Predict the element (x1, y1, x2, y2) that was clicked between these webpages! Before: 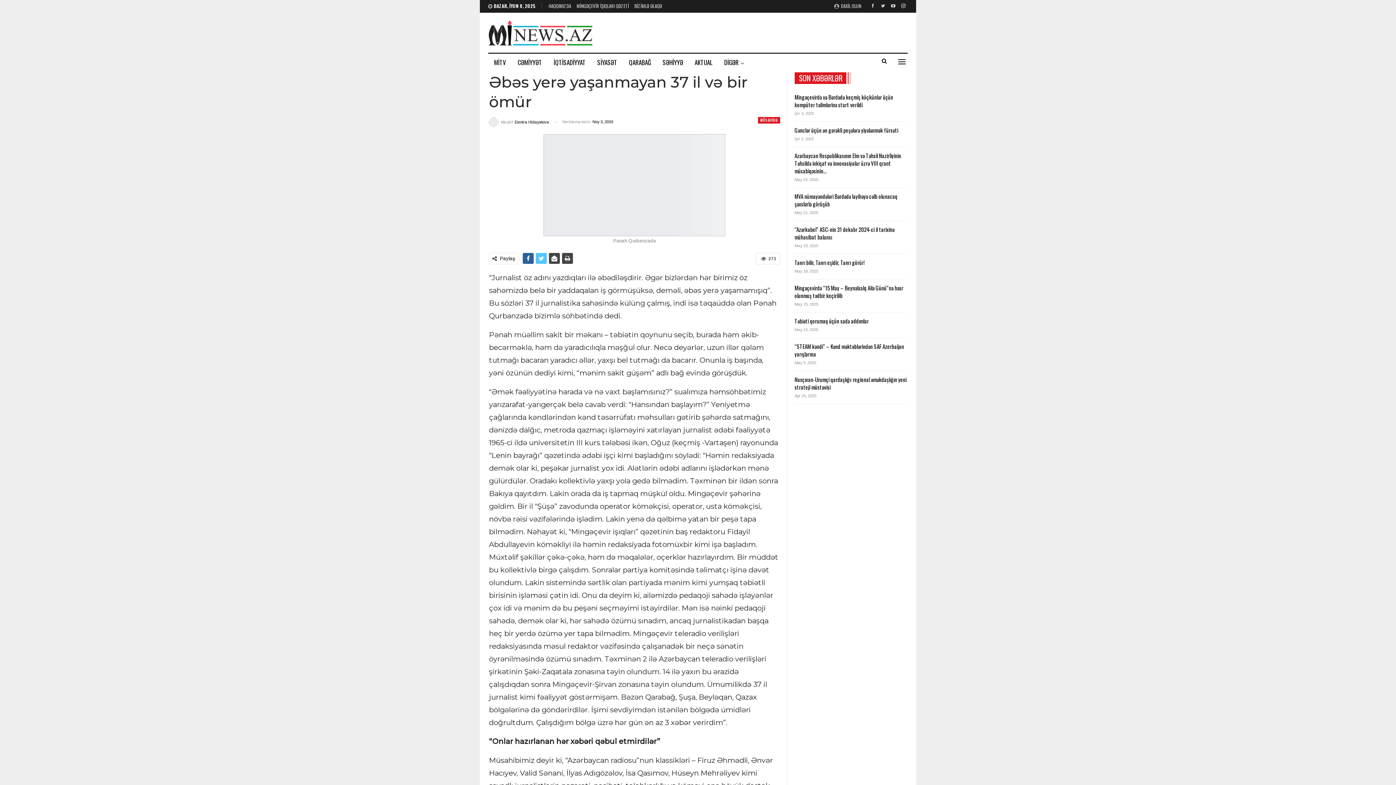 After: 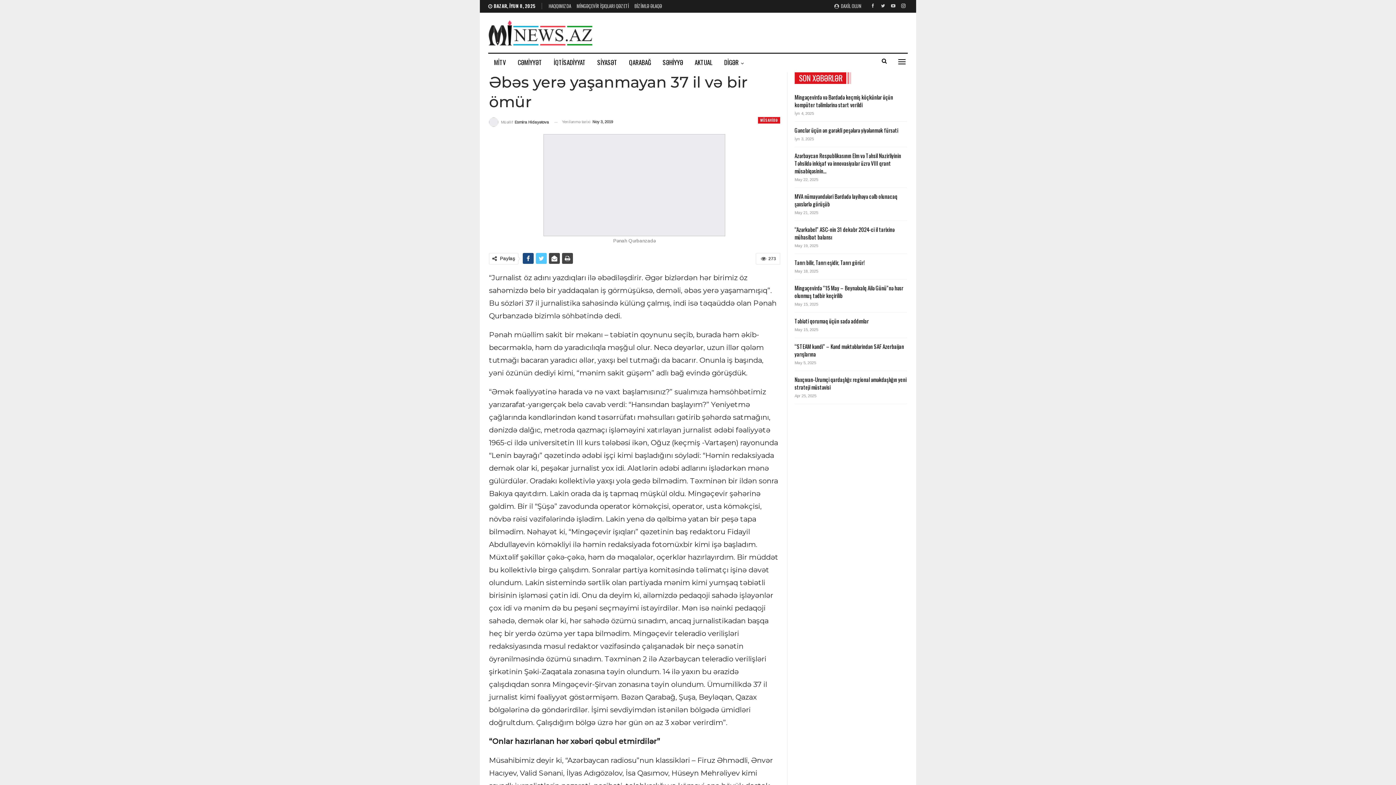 Action: bbox: (522, 253, 533, 264)